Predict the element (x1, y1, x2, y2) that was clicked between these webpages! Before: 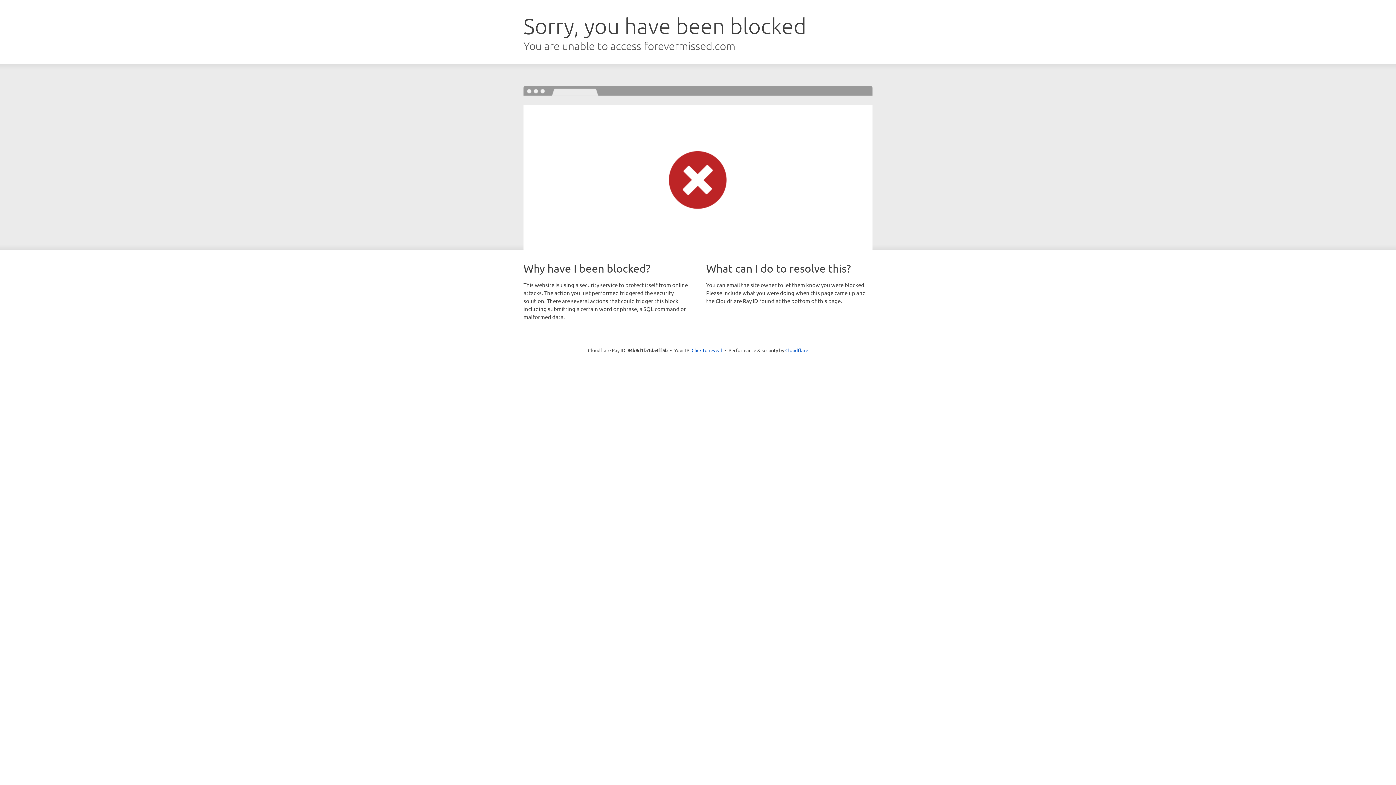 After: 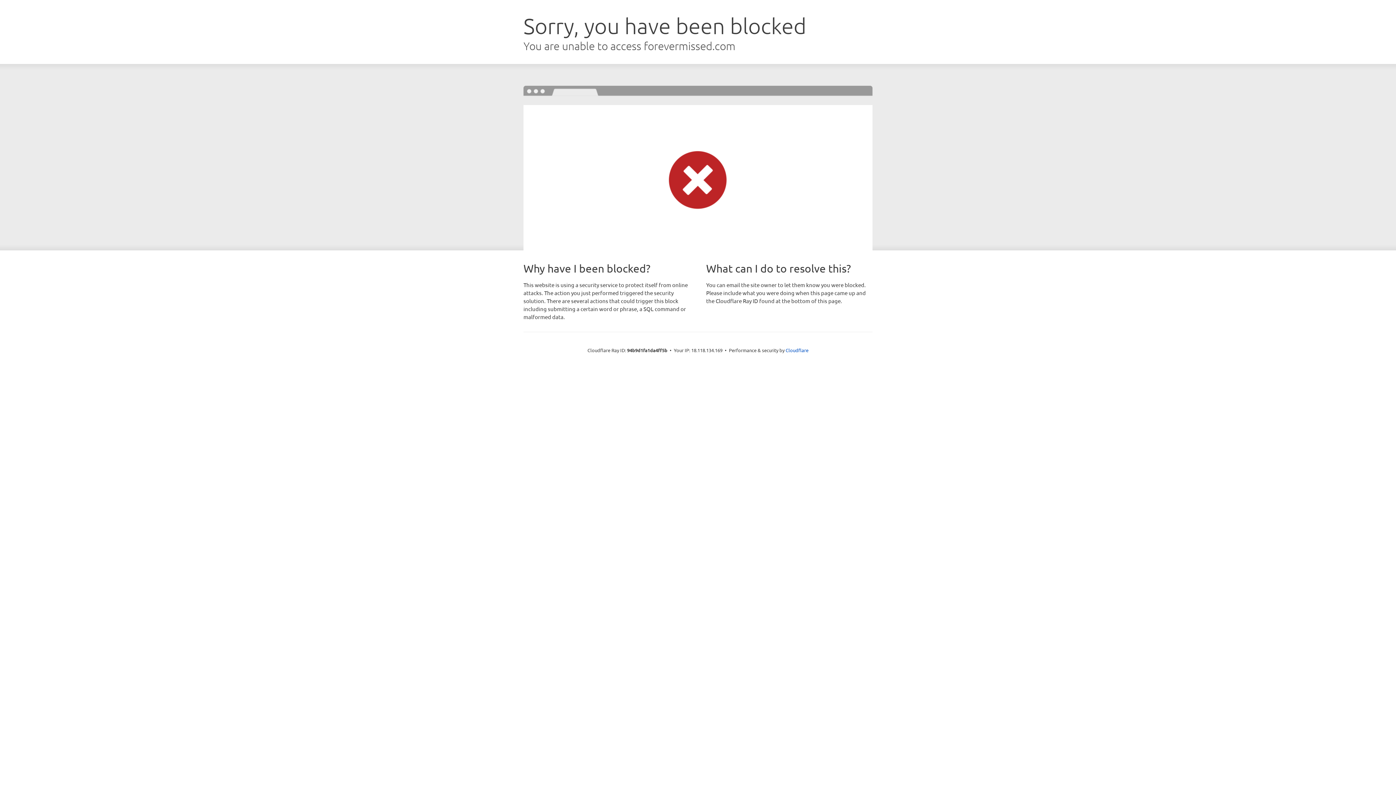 Action: bbox: (691, 346, 722, 353) label: Click to reveal